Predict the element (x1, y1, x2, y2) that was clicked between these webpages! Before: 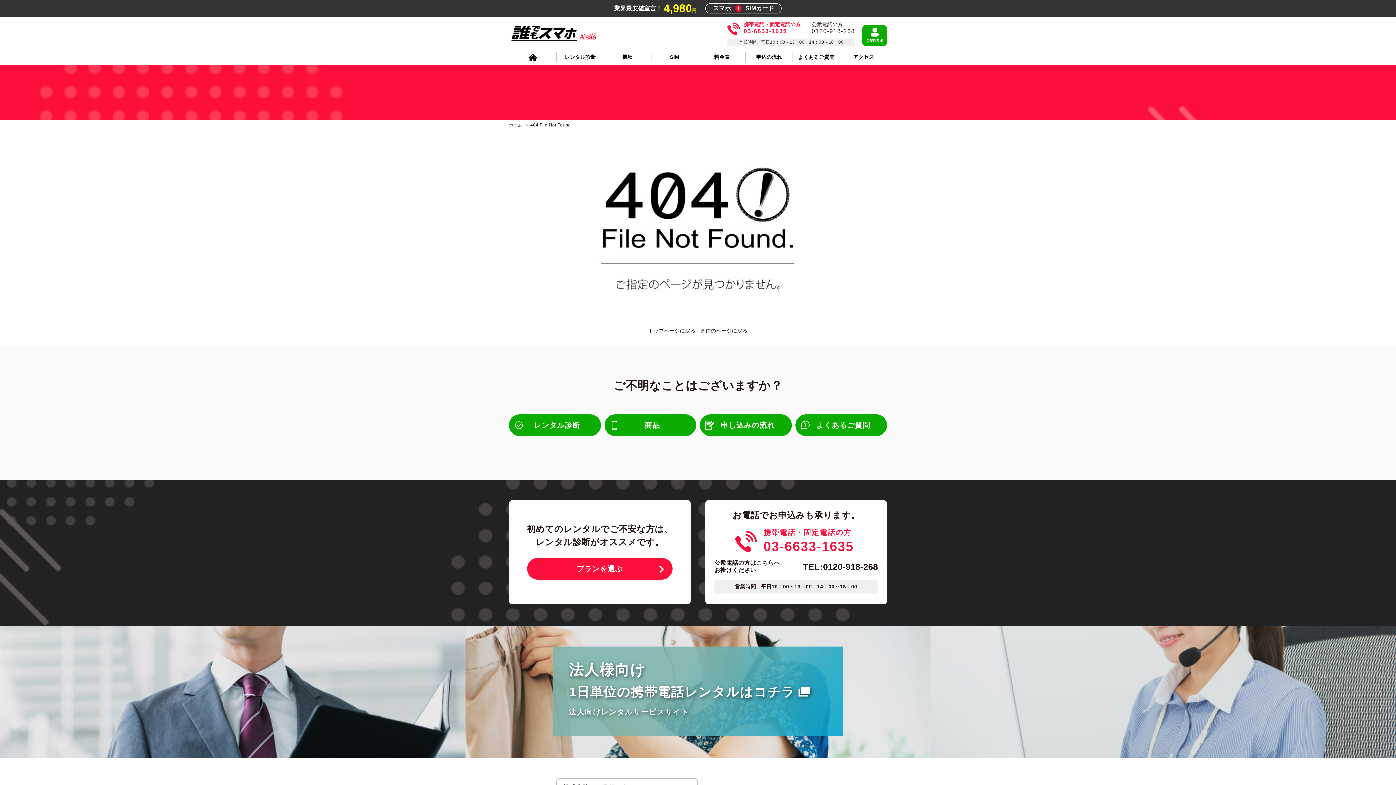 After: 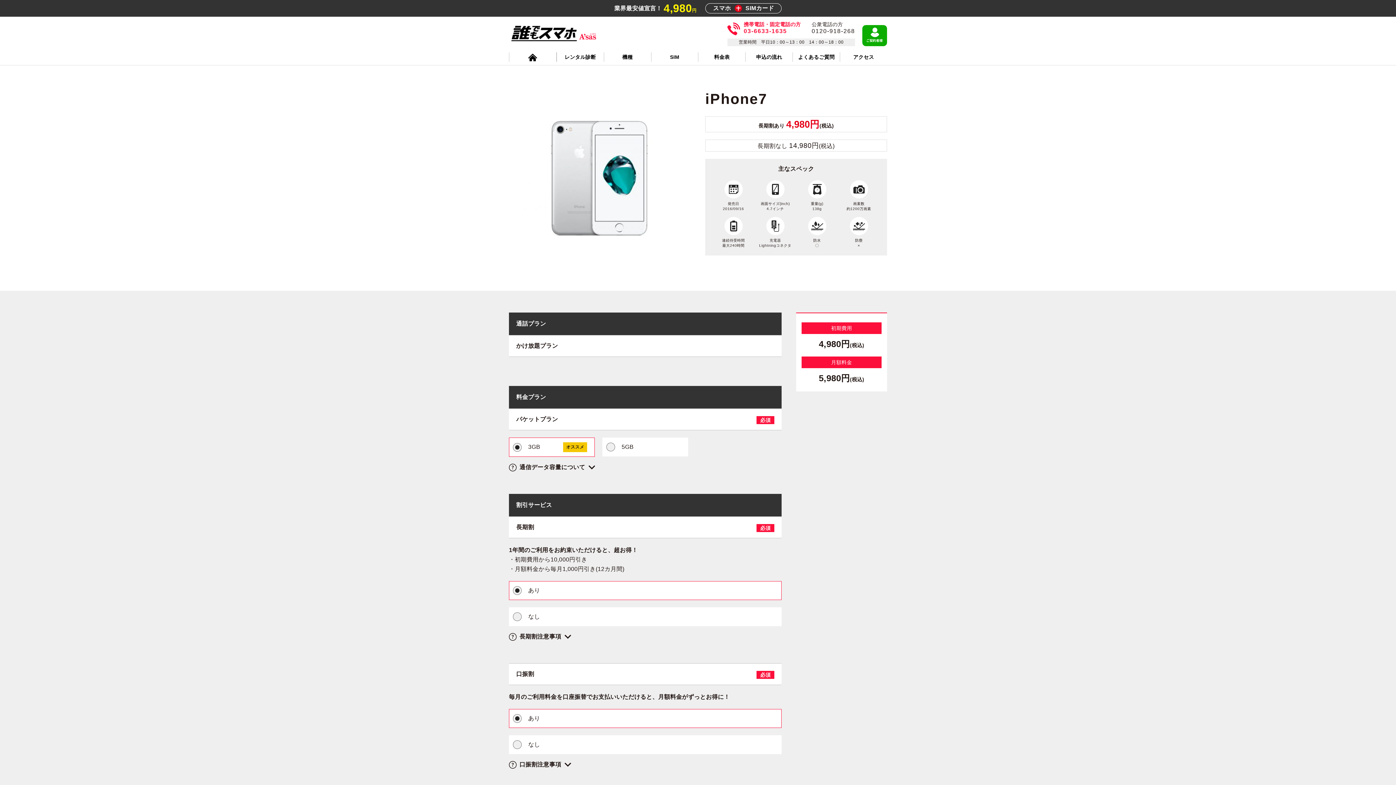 Action: bbox: (604, 52, 651, 61) label: 機種